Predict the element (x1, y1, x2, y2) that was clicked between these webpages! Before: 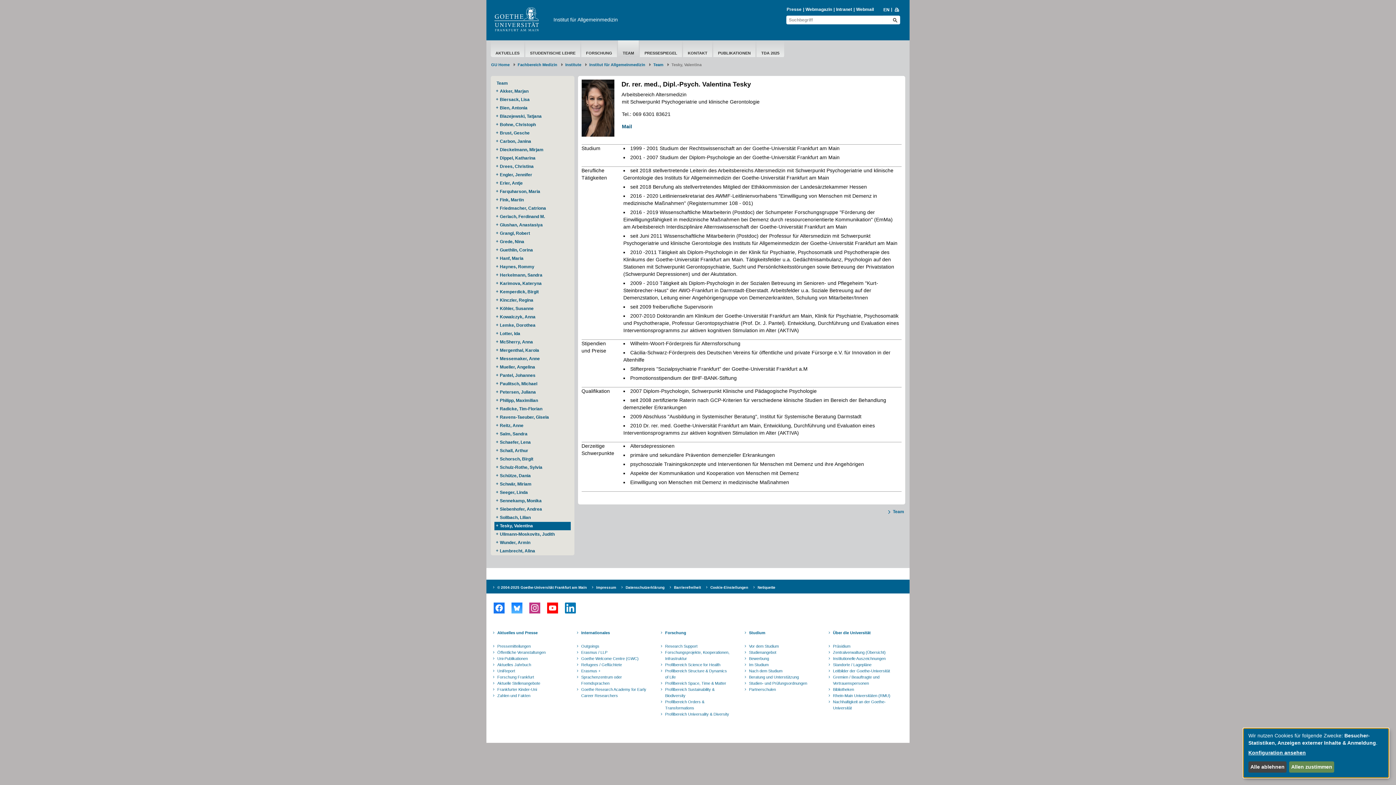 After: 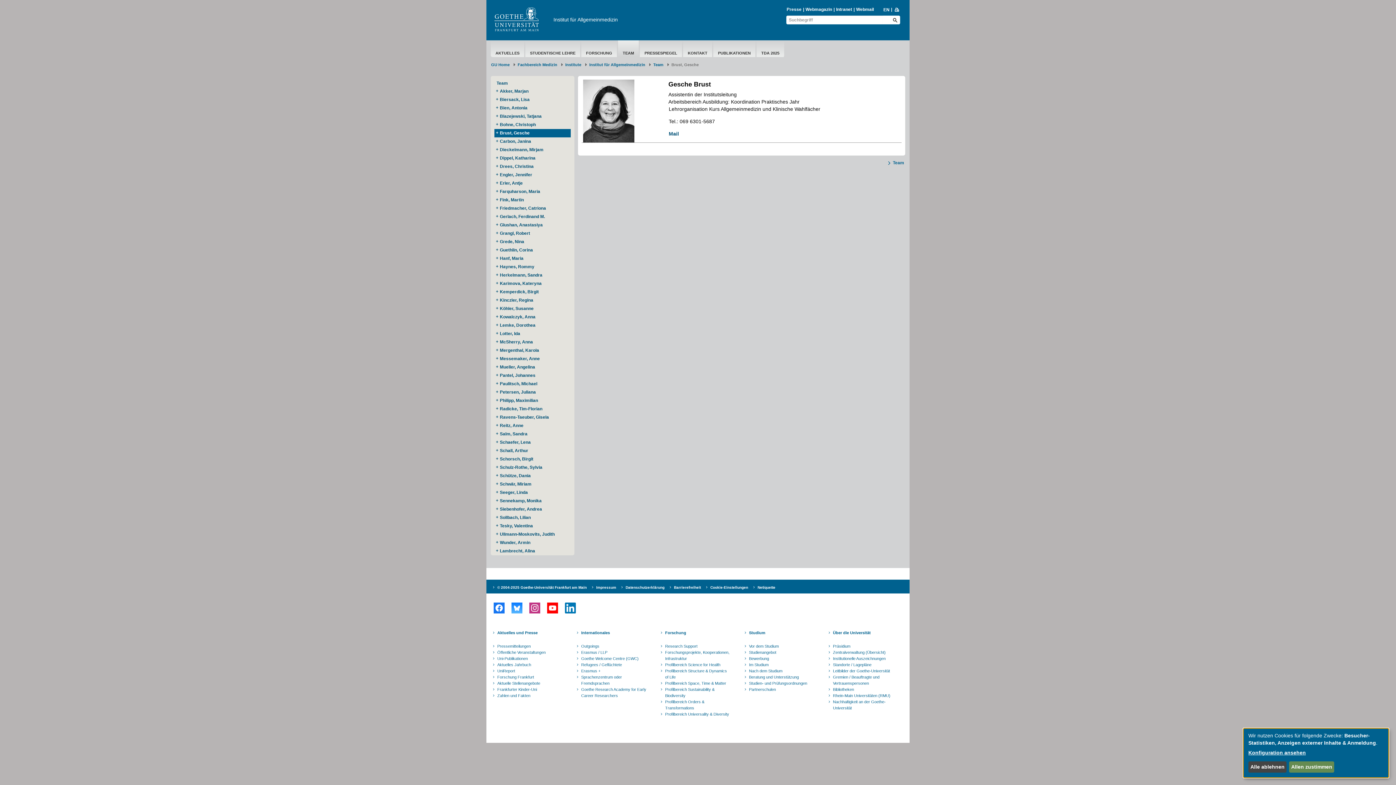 Action: label: Brust, Gesche bbox: (494, 129, 570, 137)